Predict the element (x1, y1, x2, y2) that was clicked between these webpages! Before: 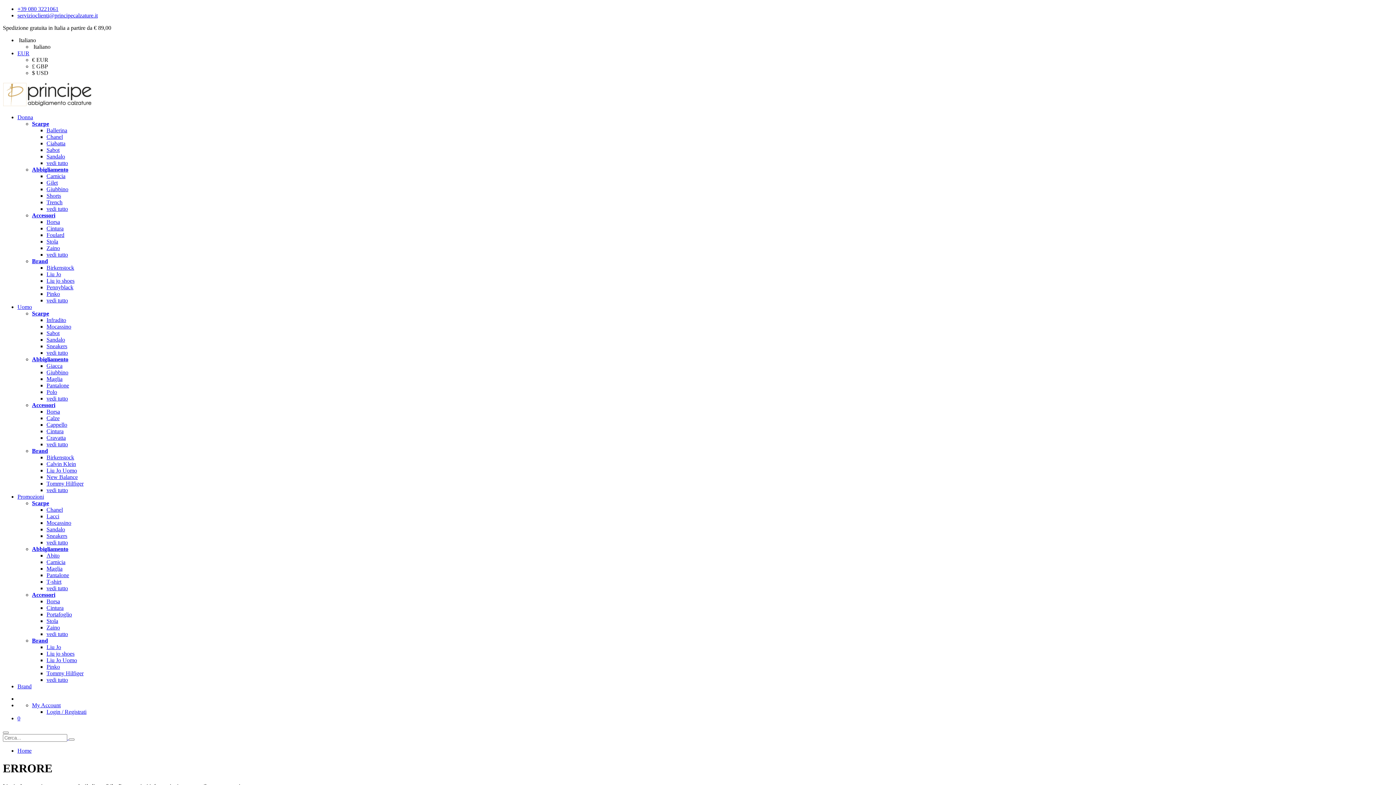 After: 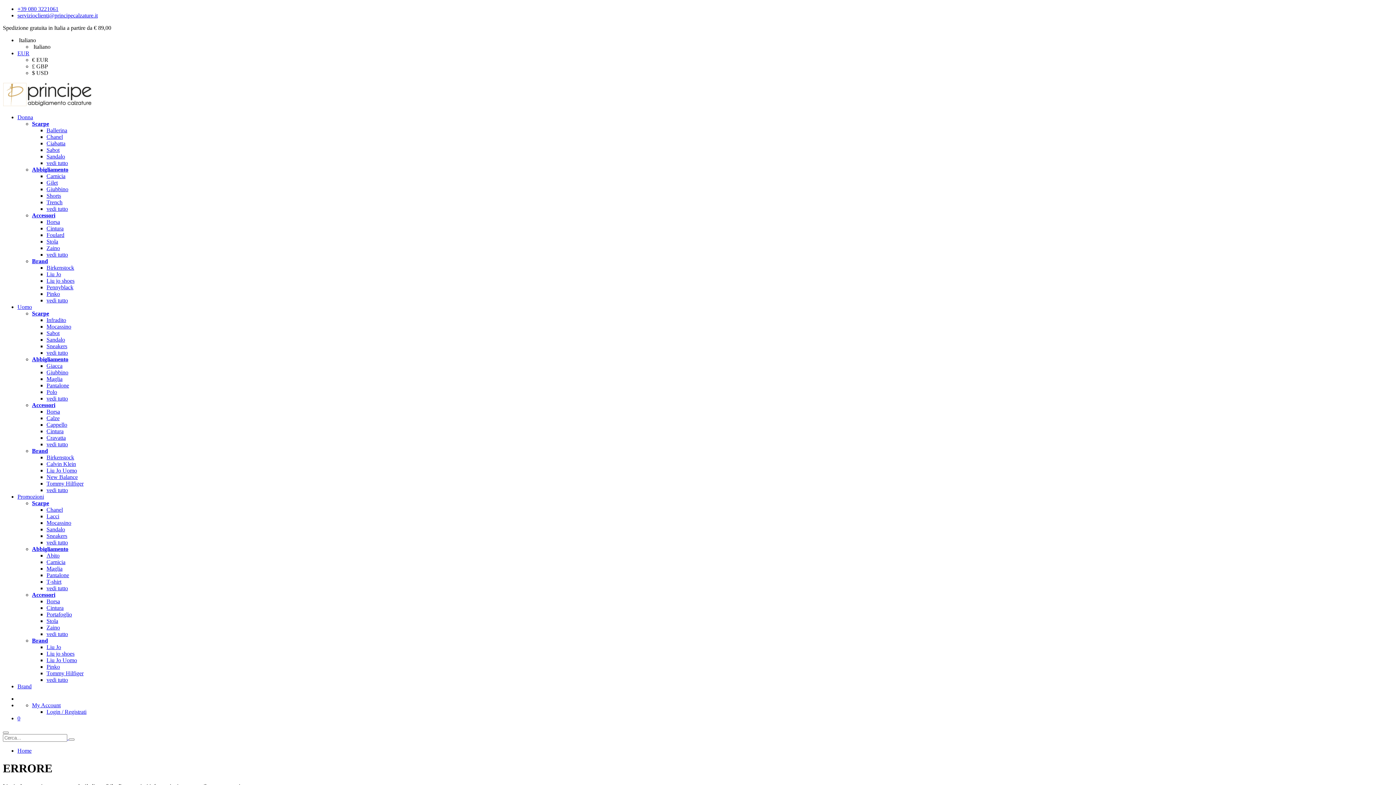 Action: bbox: (17, 37, 36, 43) label:  Italiano